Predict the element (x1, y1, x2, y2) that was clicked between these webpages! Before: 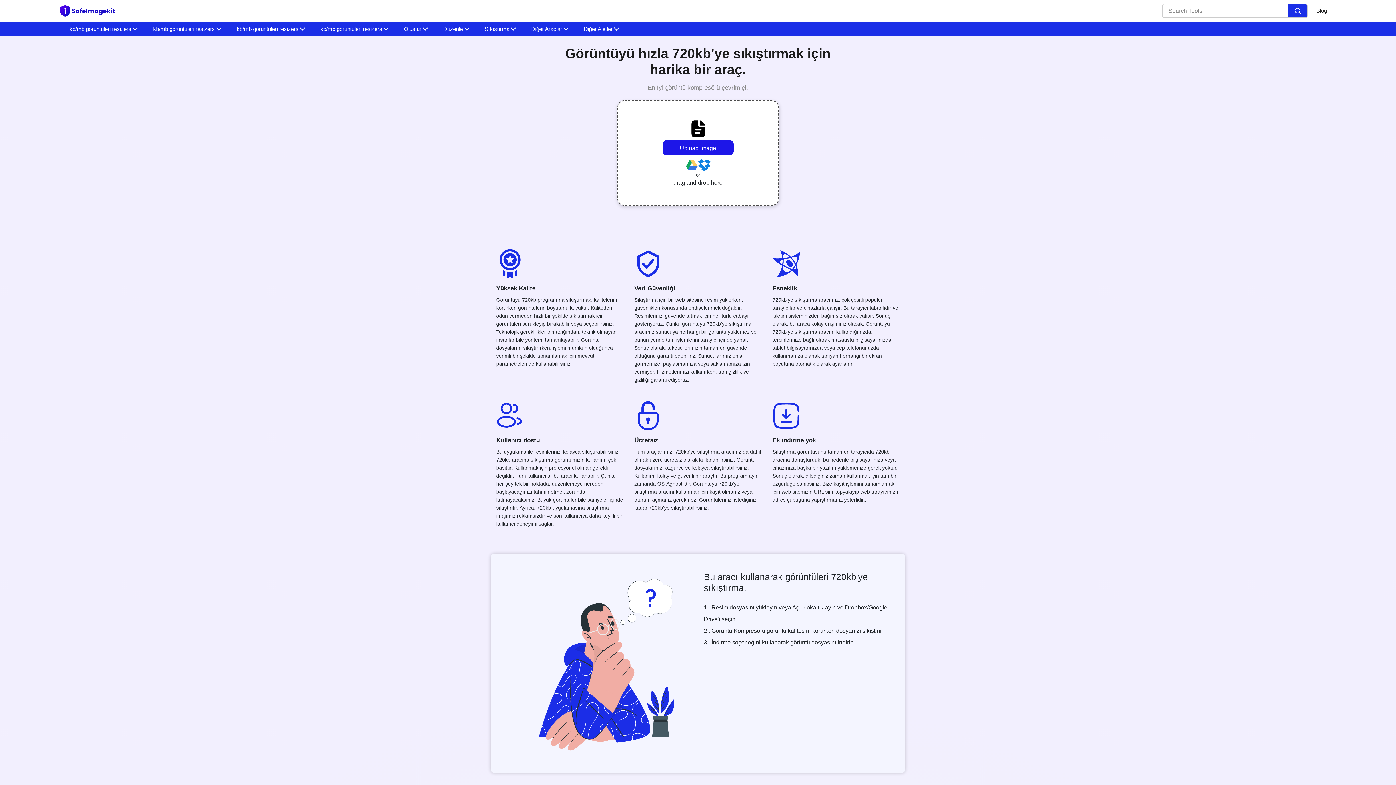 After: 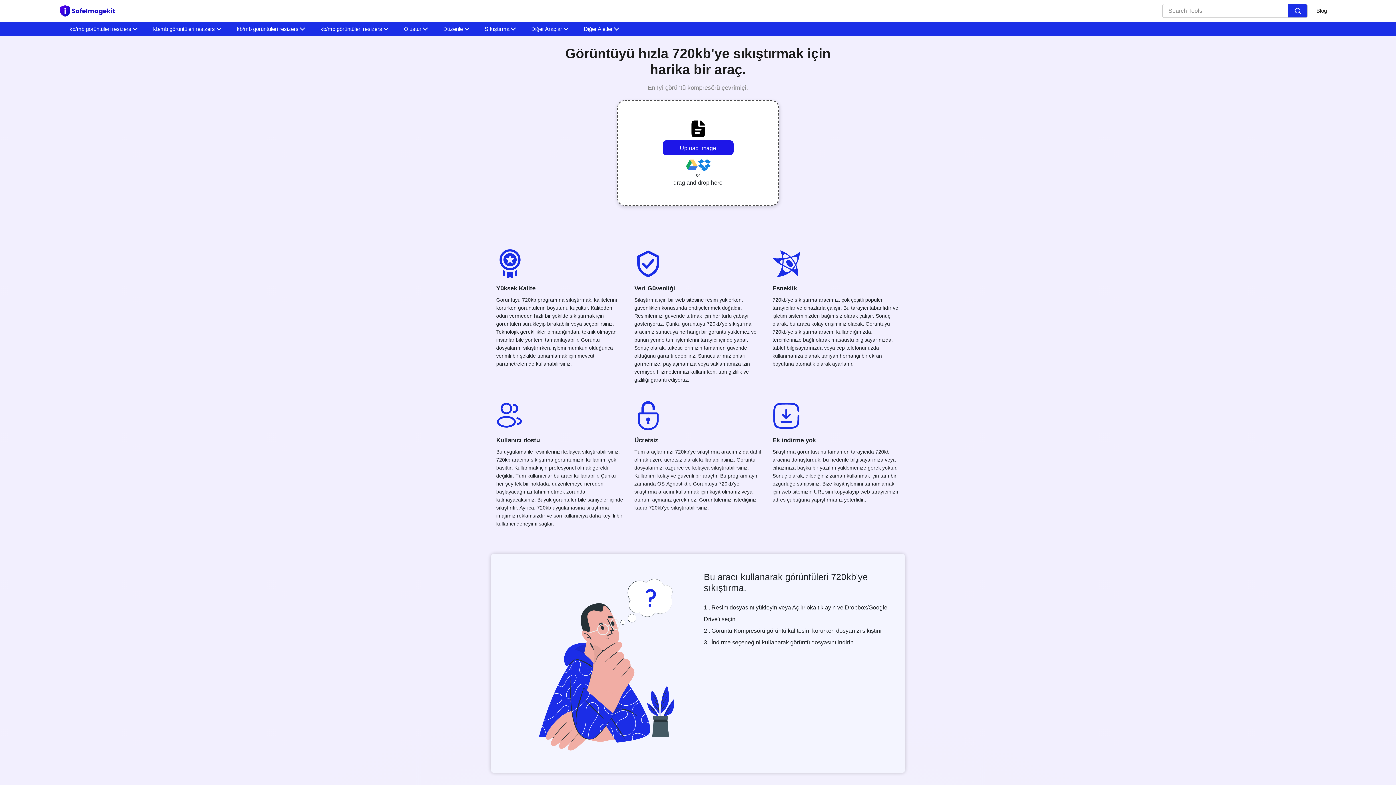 Action: bbox: (1288, 4, 1307, 17)